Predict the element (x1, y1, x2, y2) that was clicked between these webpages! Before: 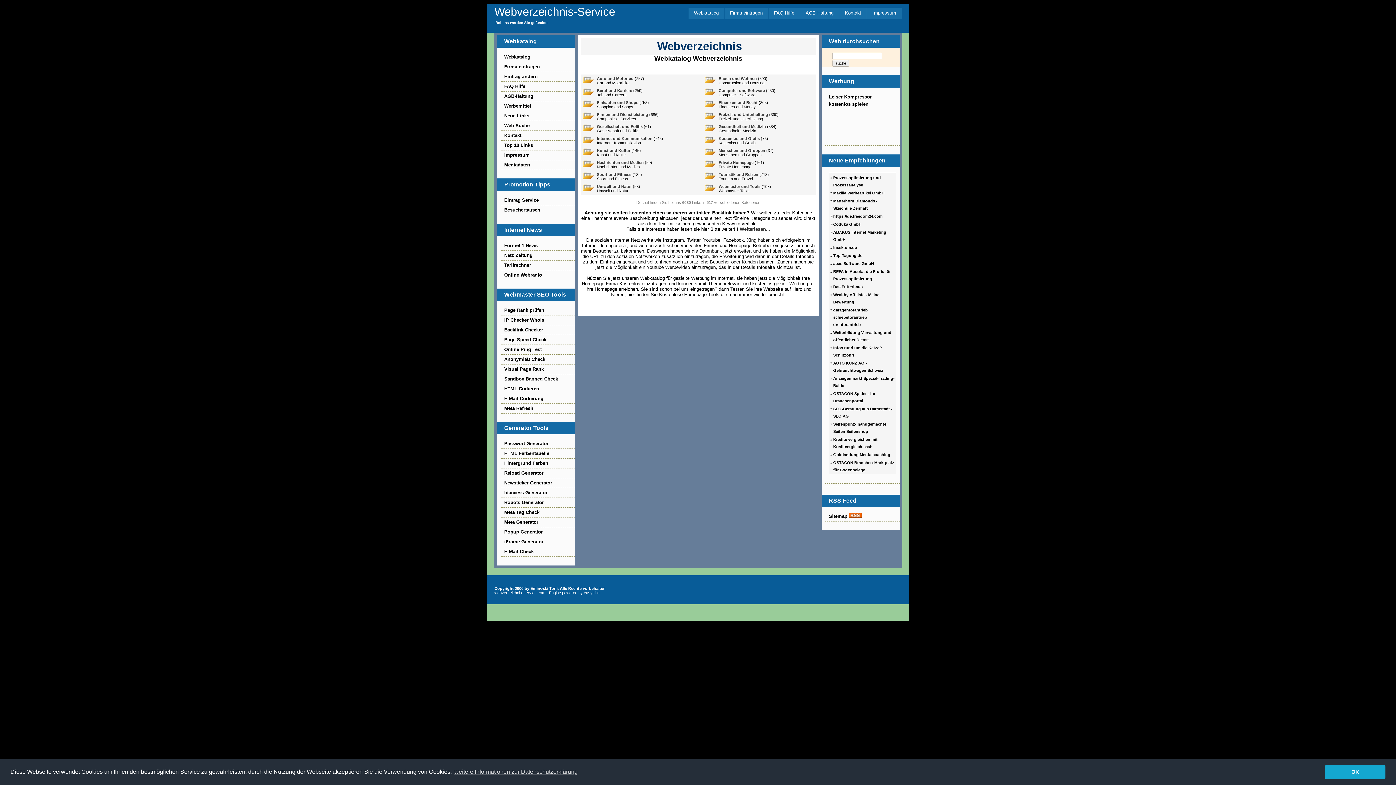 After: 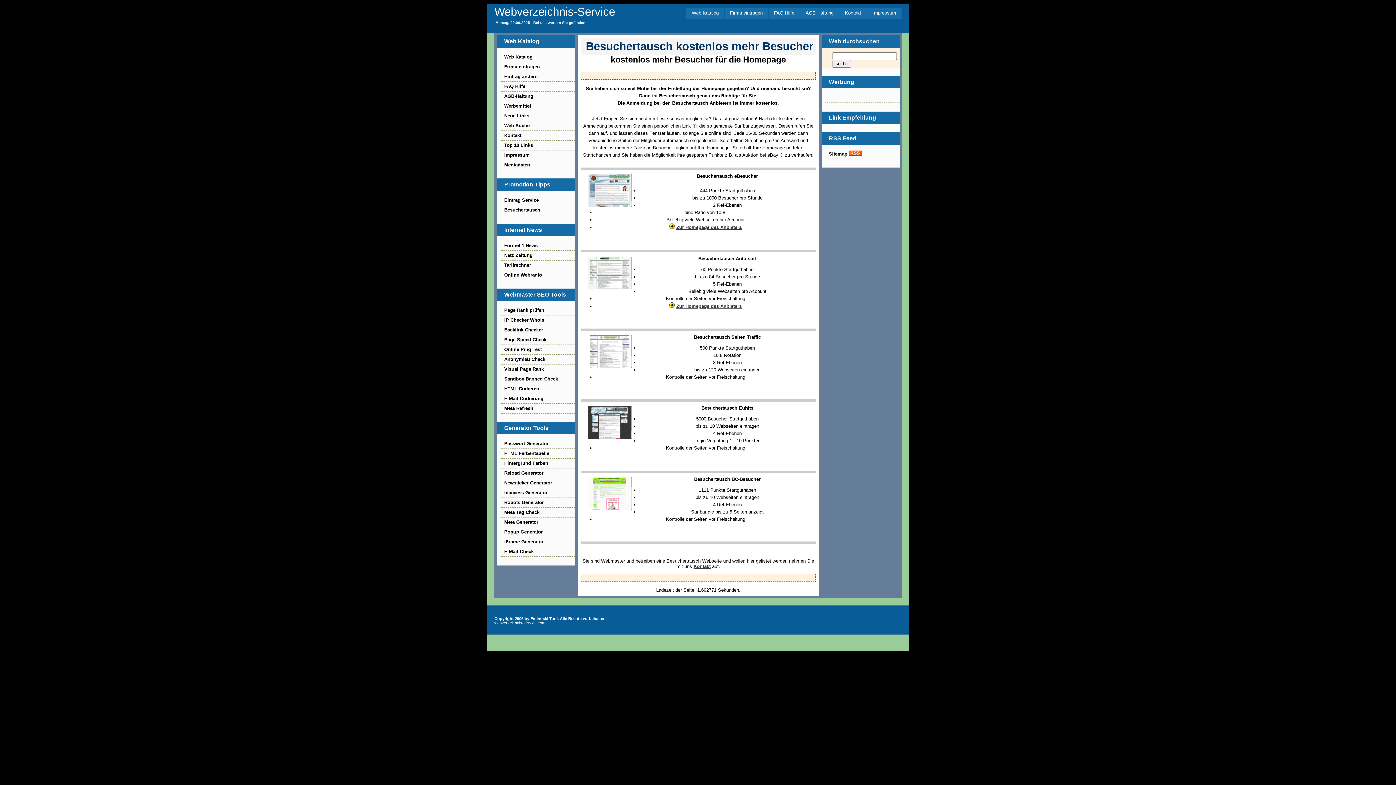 Action: label: Besuchertausch bbox: (504, 207, 540, 212)